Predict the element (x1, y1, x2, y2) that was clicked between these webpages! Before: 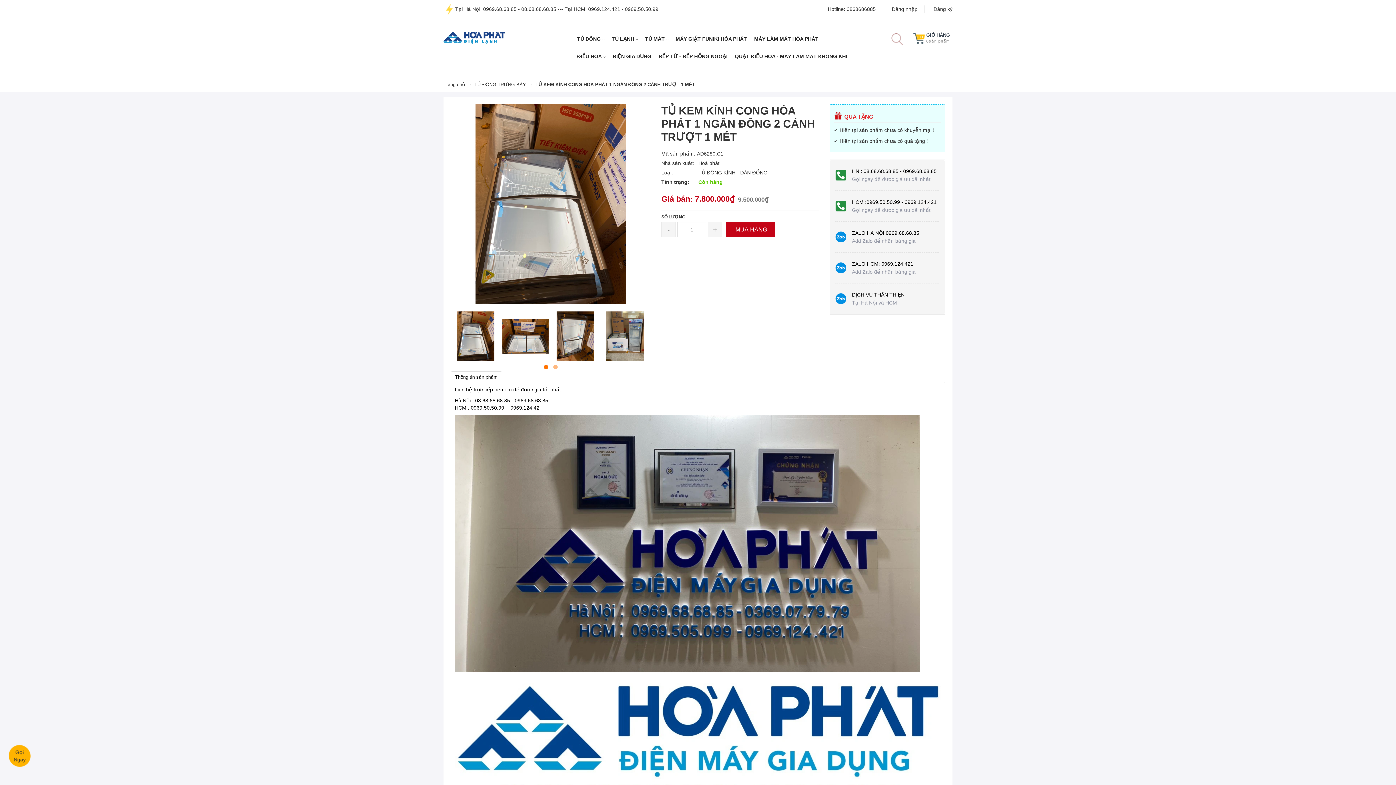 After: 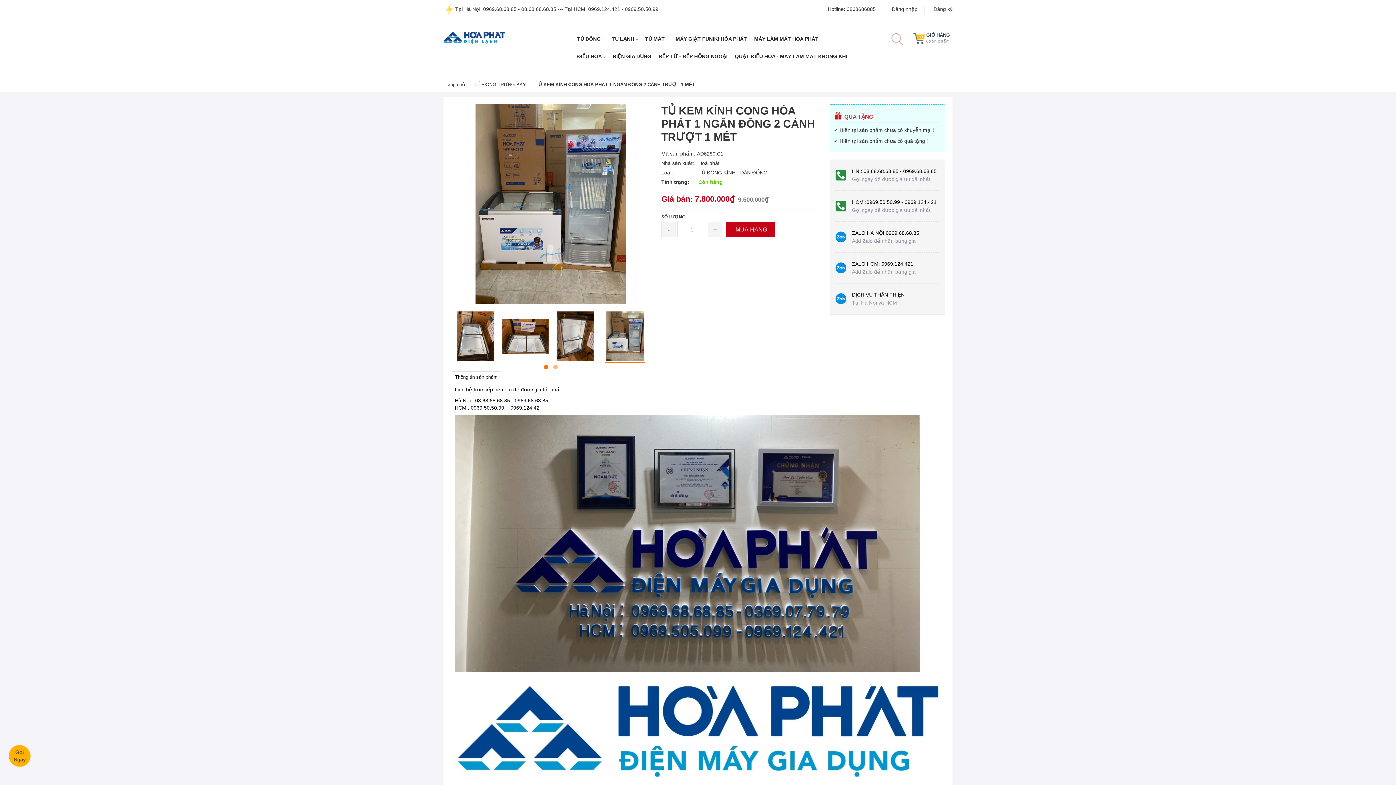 Action: bbox: (606, 311, 643, 361)